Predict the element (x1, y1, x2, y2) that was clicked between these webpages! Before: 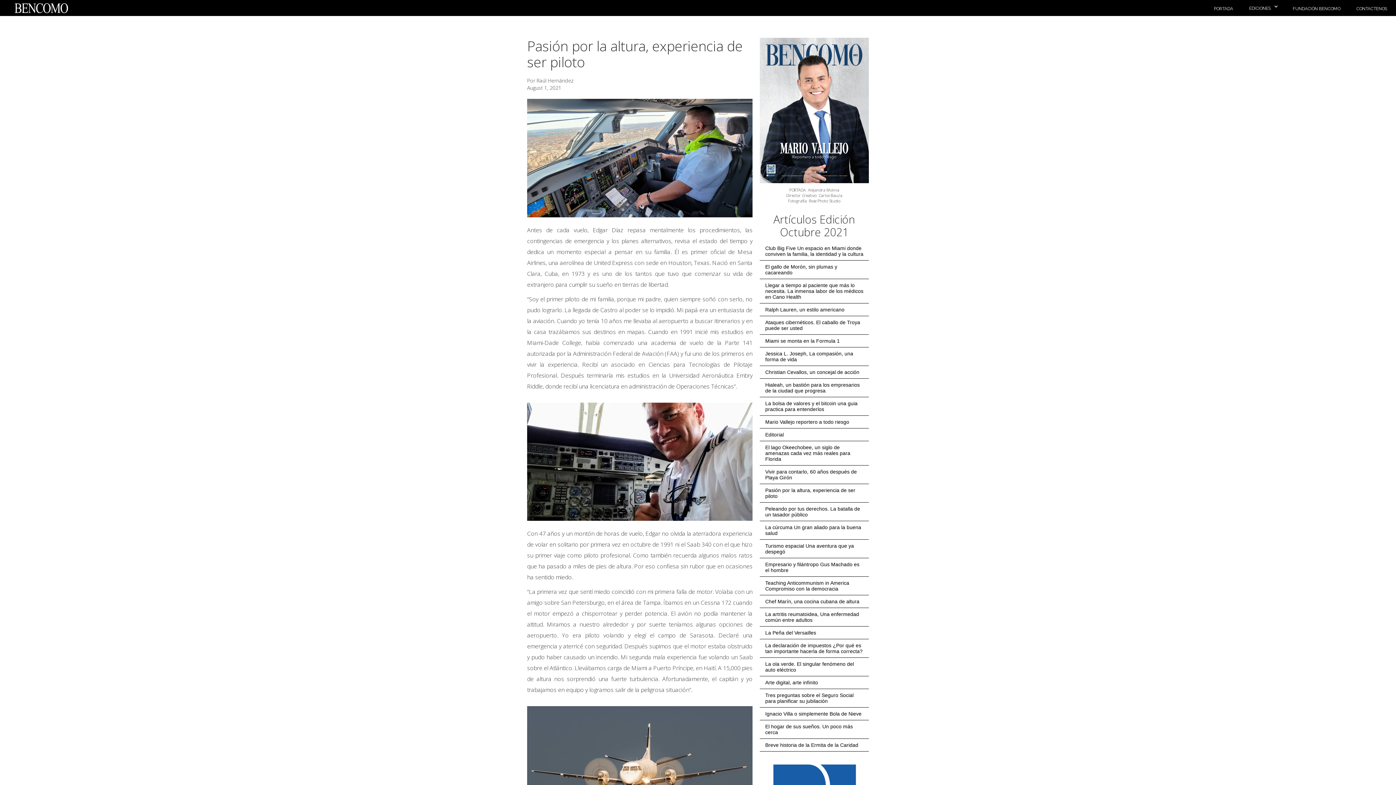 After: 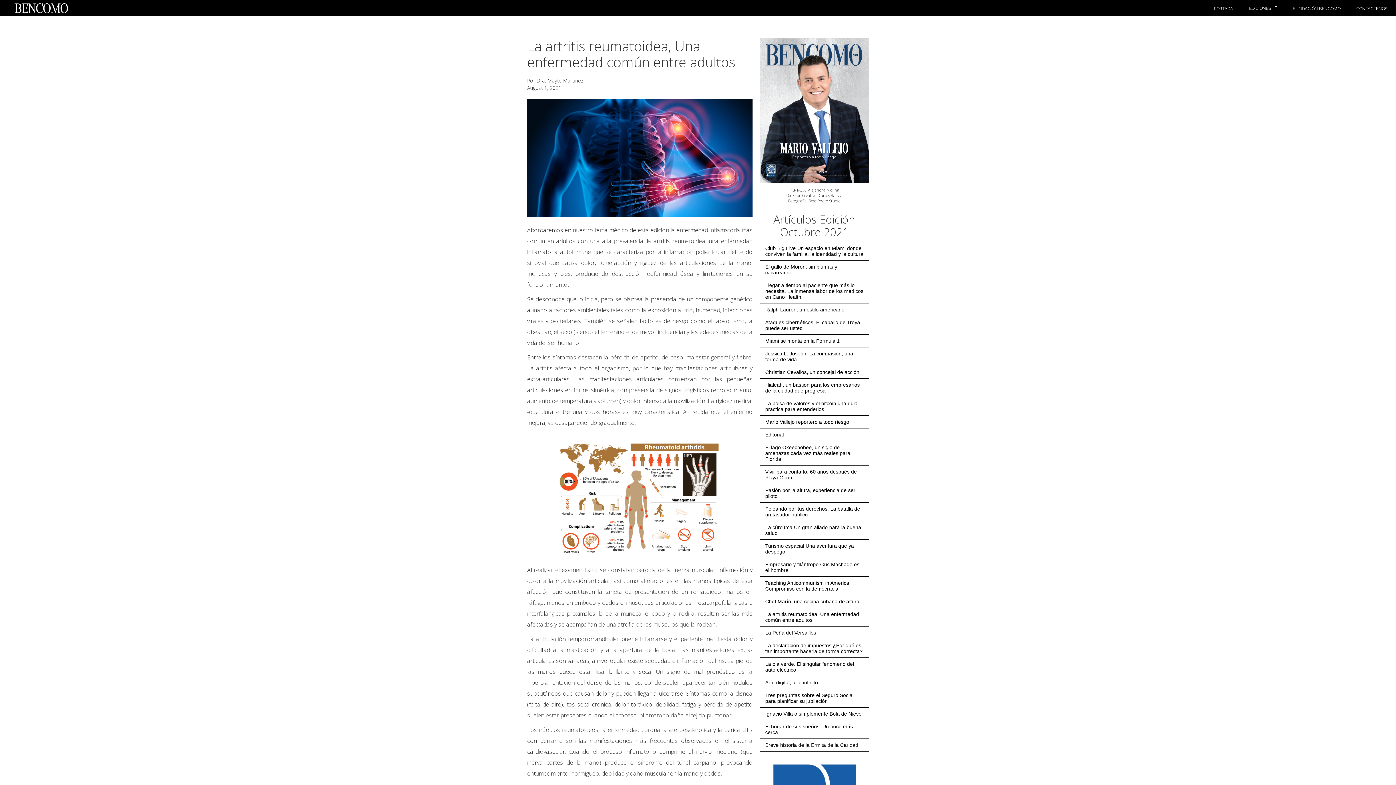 Action: label: La artritis reumatoidea, Una enfermedad común entre adultos bbox: (760, 608, 869, 626)